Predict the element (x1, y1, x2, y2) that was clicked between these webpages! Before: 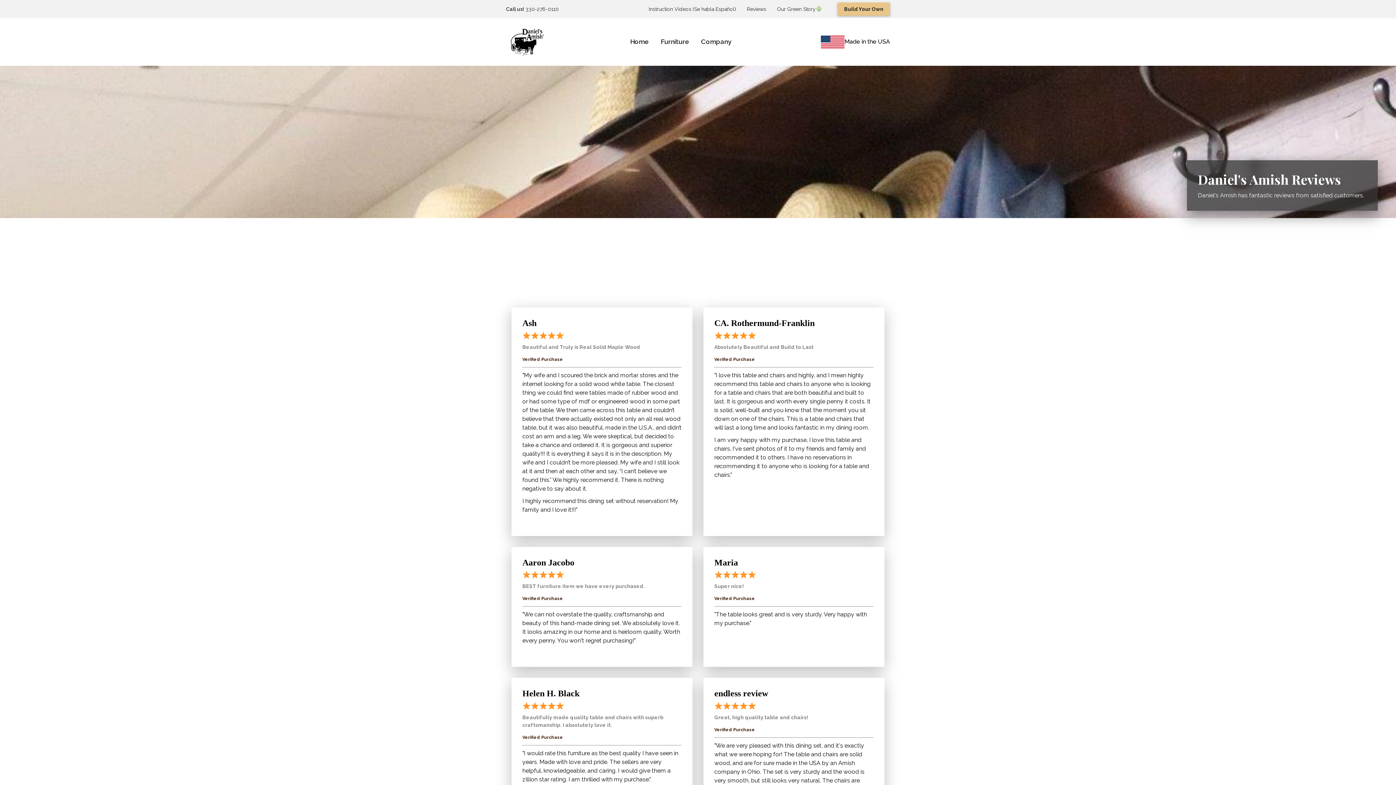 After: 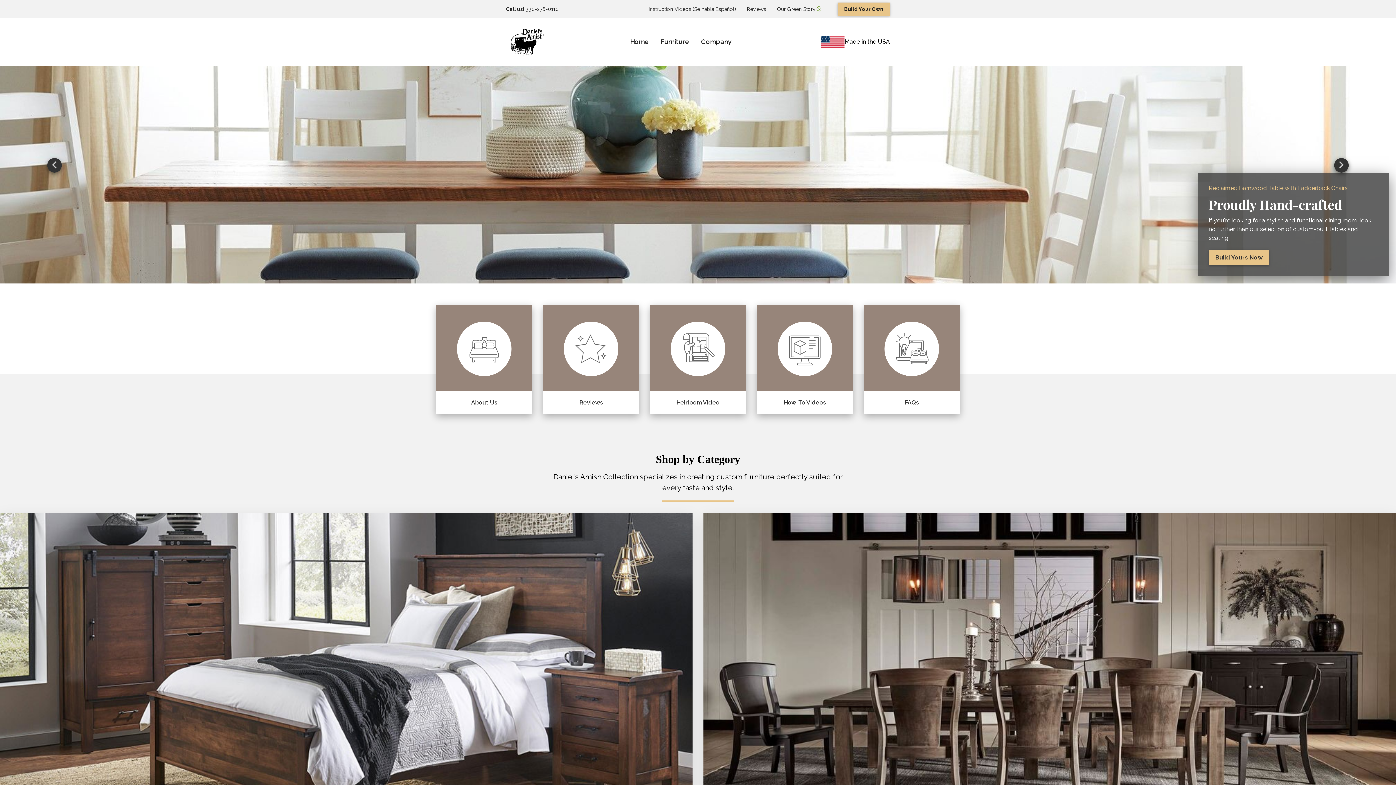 Action: label: Home bbox: (625, 27, 655, 56)